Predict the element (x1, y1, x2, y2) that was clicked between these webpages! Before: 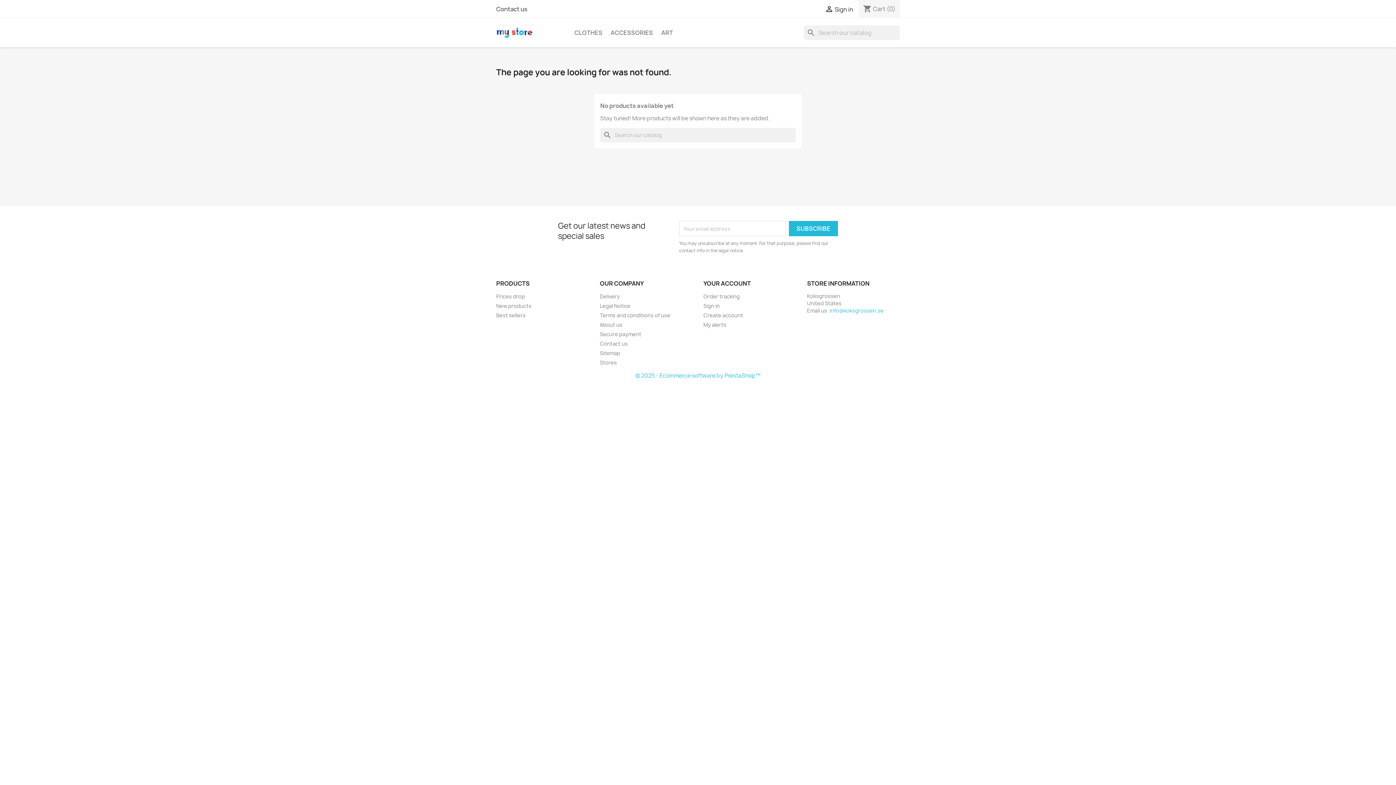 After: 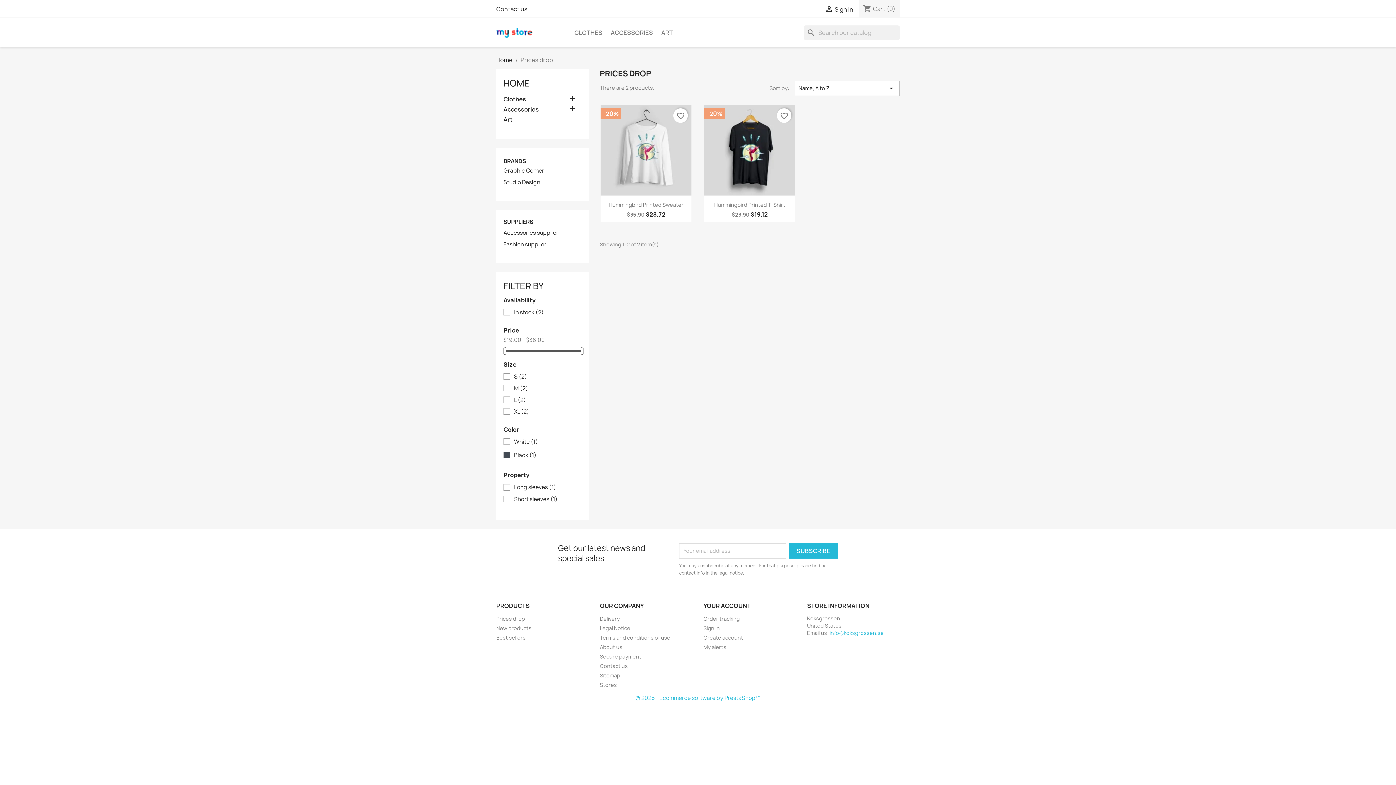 Action: label: Prices drop bbox: (496, 293, 525, 300)